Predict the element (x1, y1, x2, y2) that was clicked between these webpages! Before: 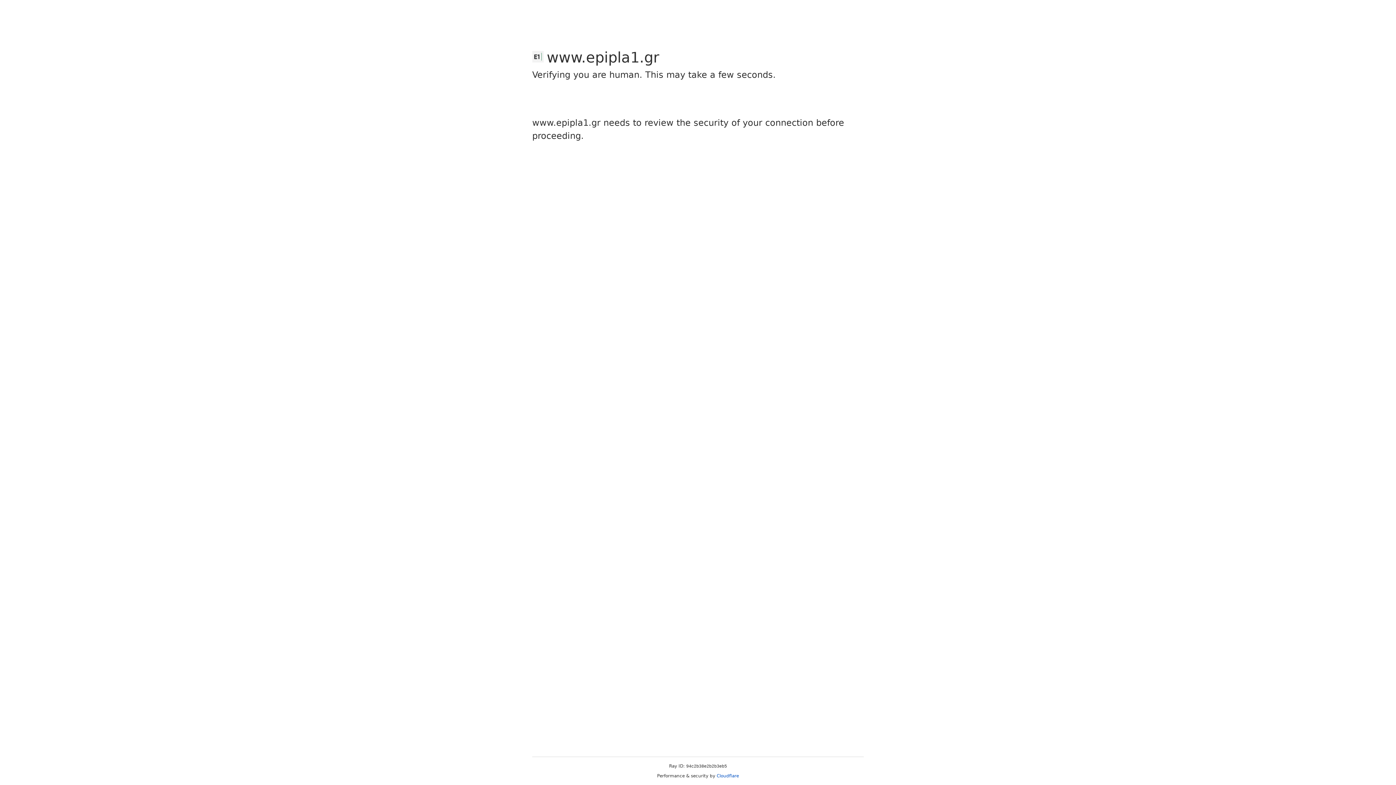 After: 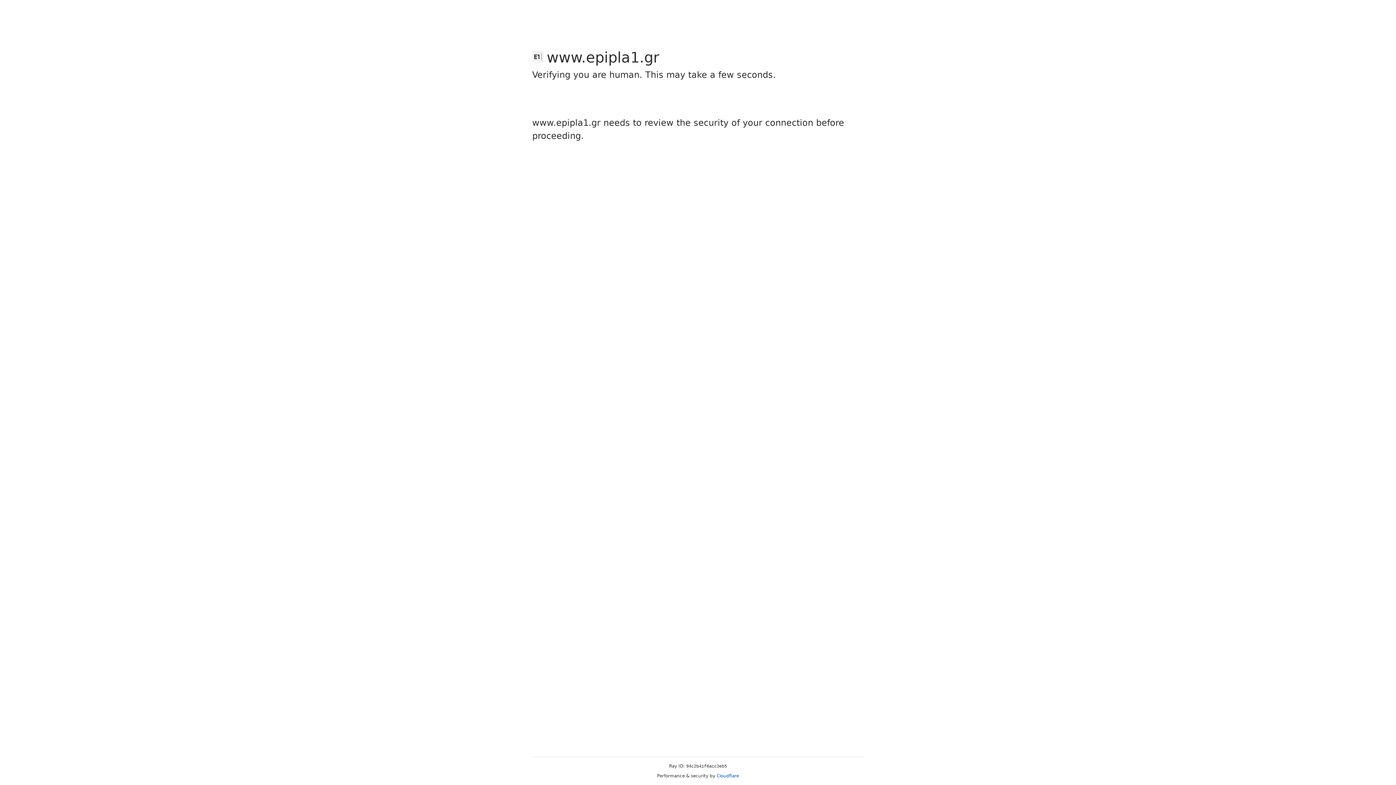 Action: bbox: (716, 773, 739, 778) label: Cloudflare